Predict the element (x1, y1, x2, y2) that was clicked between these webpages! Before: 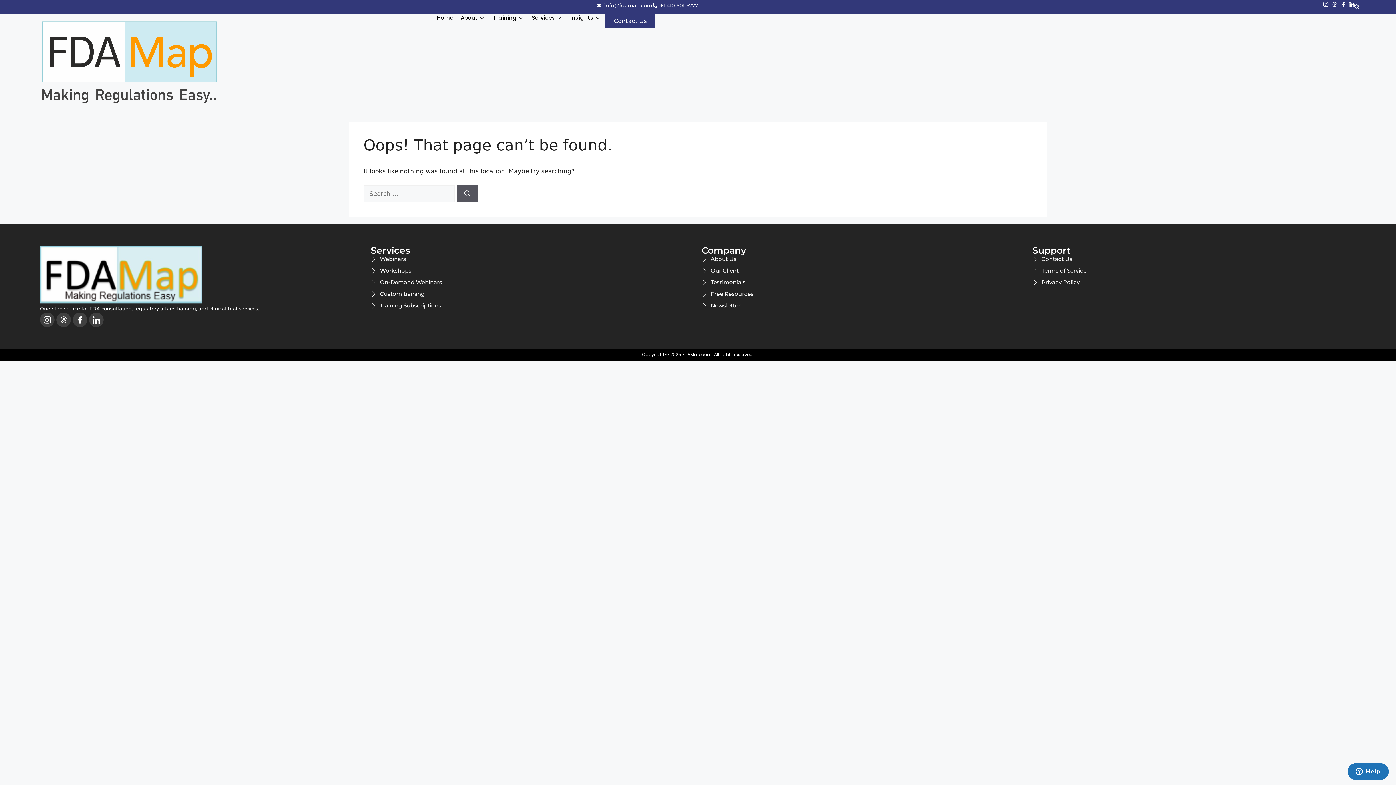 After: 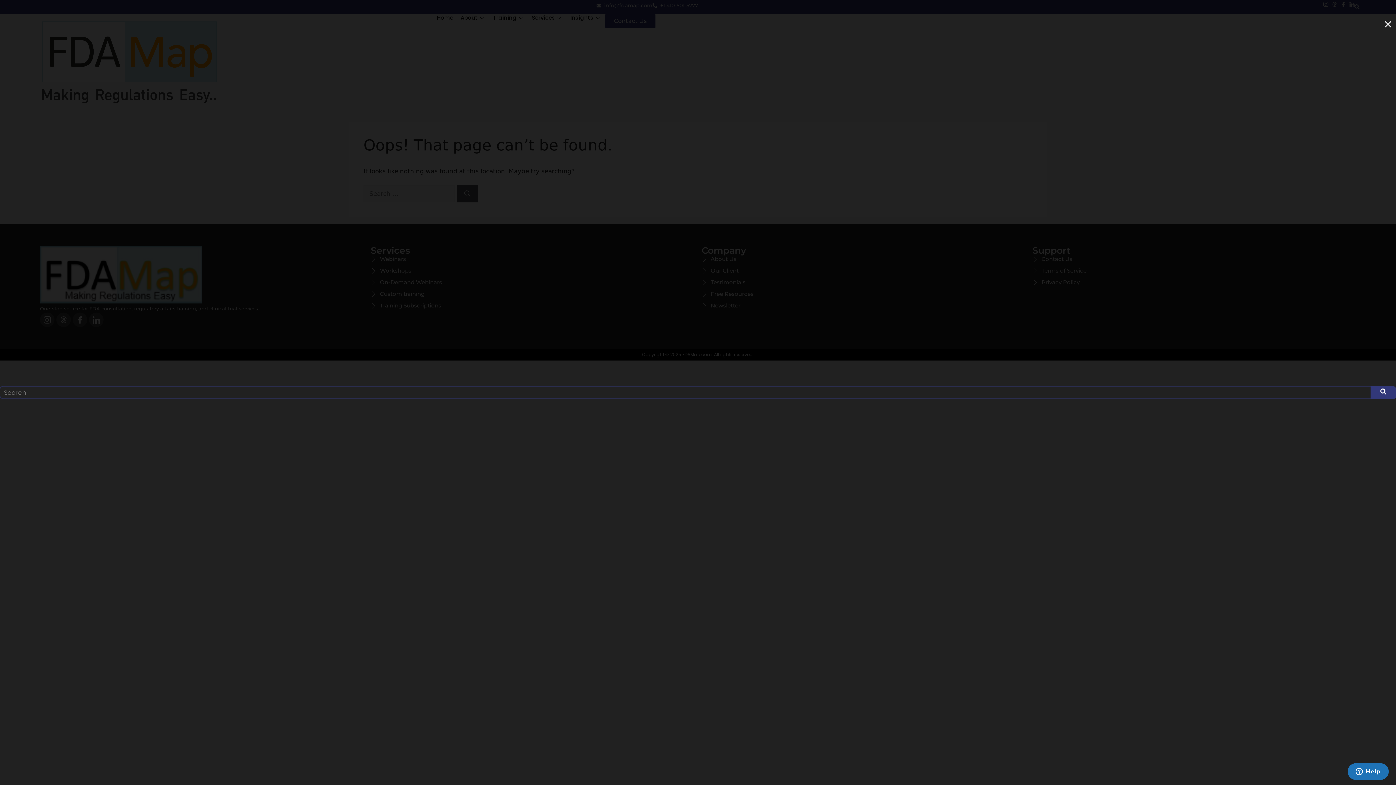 Action: bbox: (1354, 2, 1360, 12)